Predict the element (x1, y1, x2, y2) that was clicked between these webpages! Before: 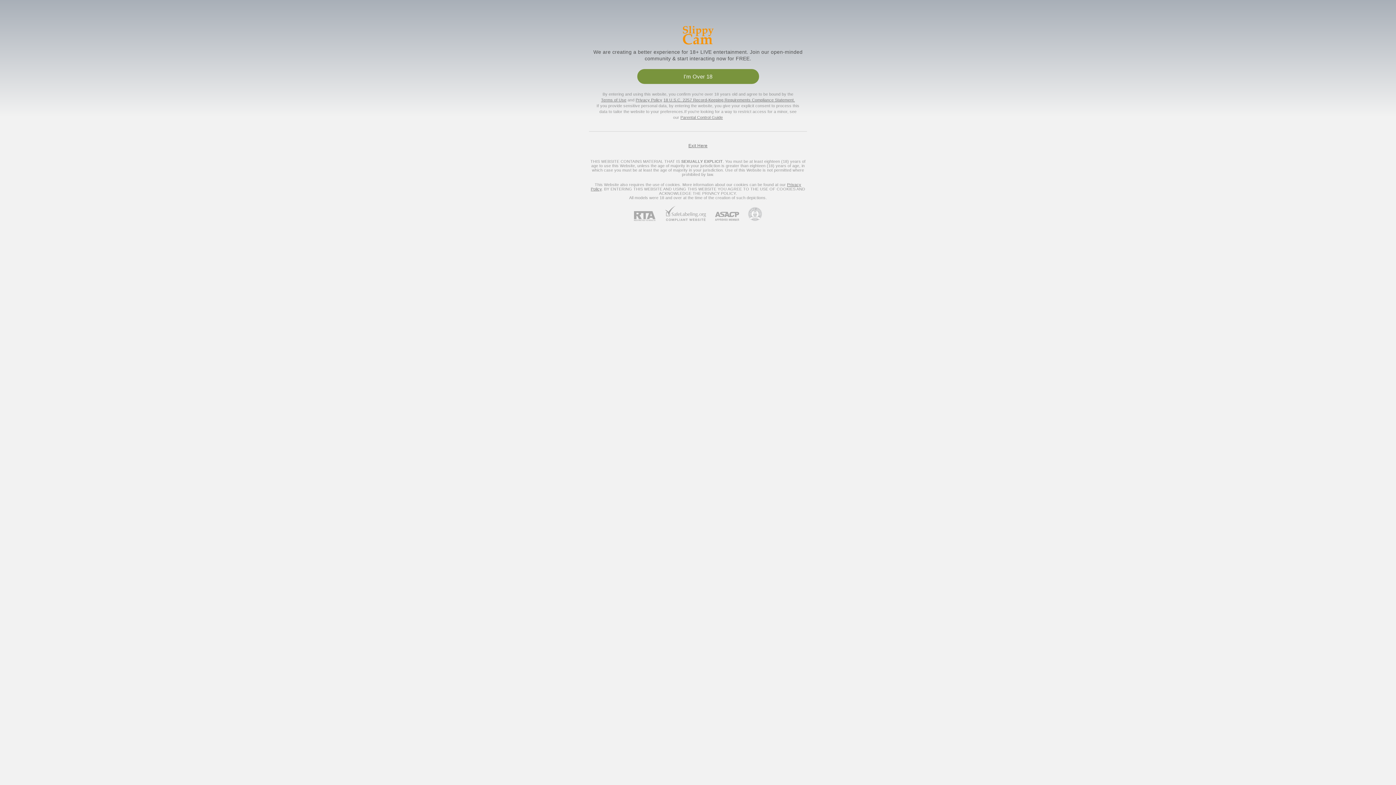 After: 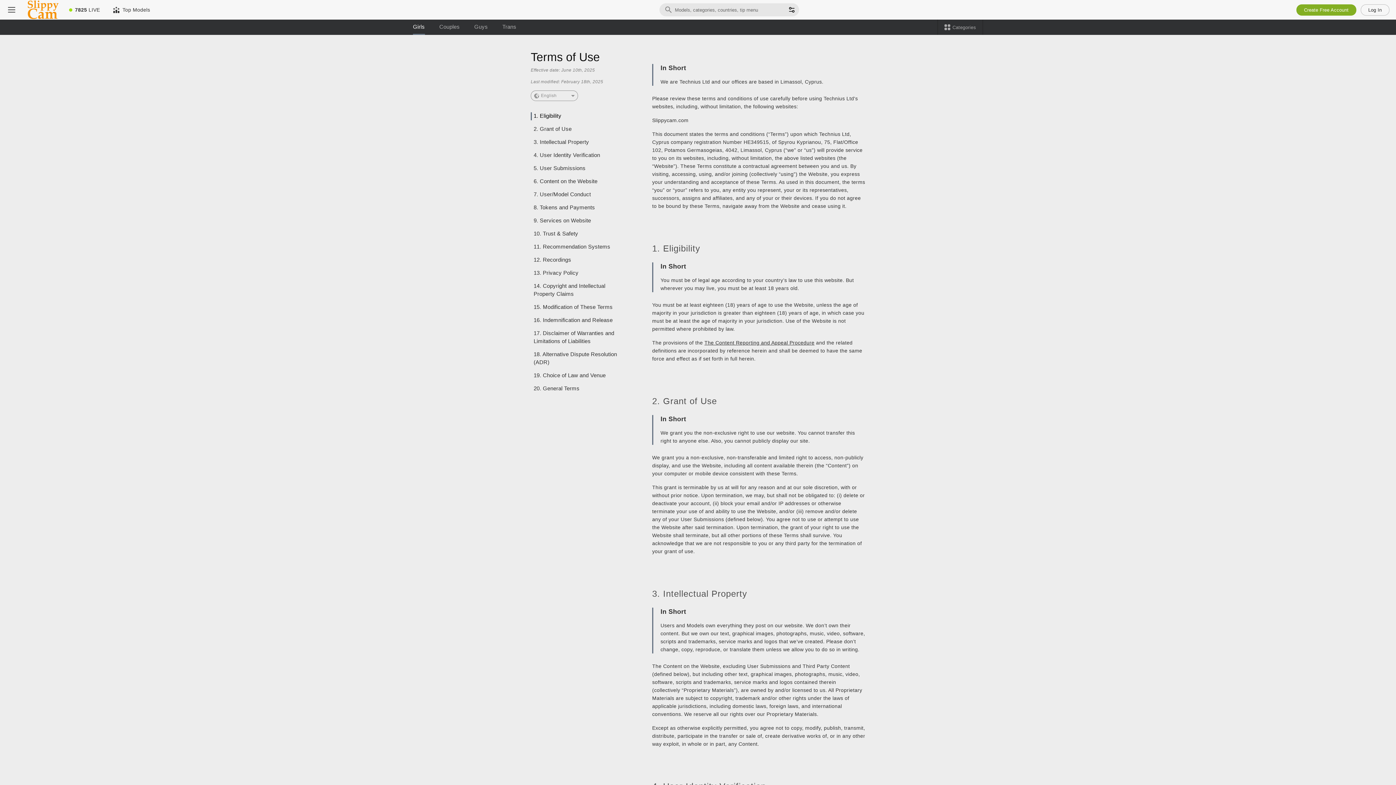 Action: bbox: (601, 97, 626, 102) label: Terms of Use